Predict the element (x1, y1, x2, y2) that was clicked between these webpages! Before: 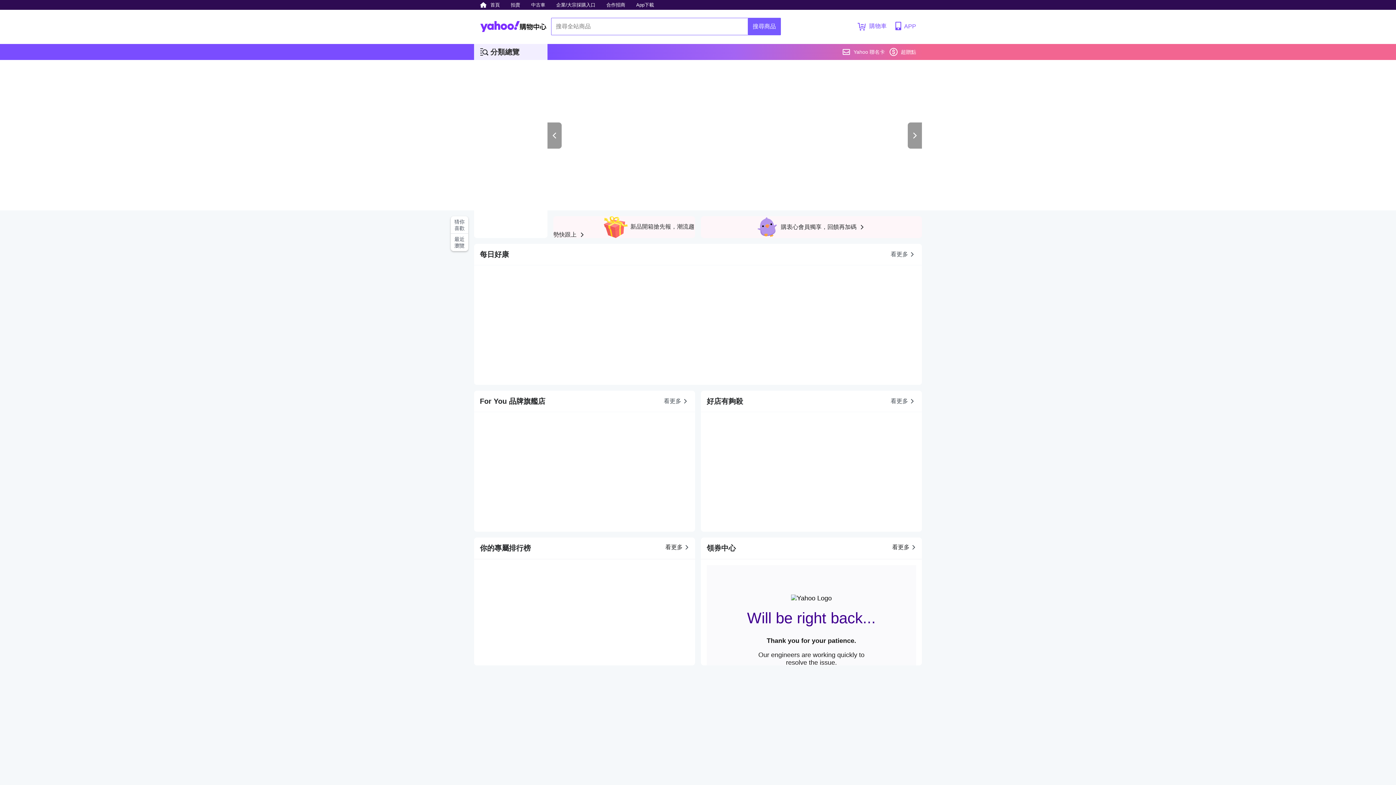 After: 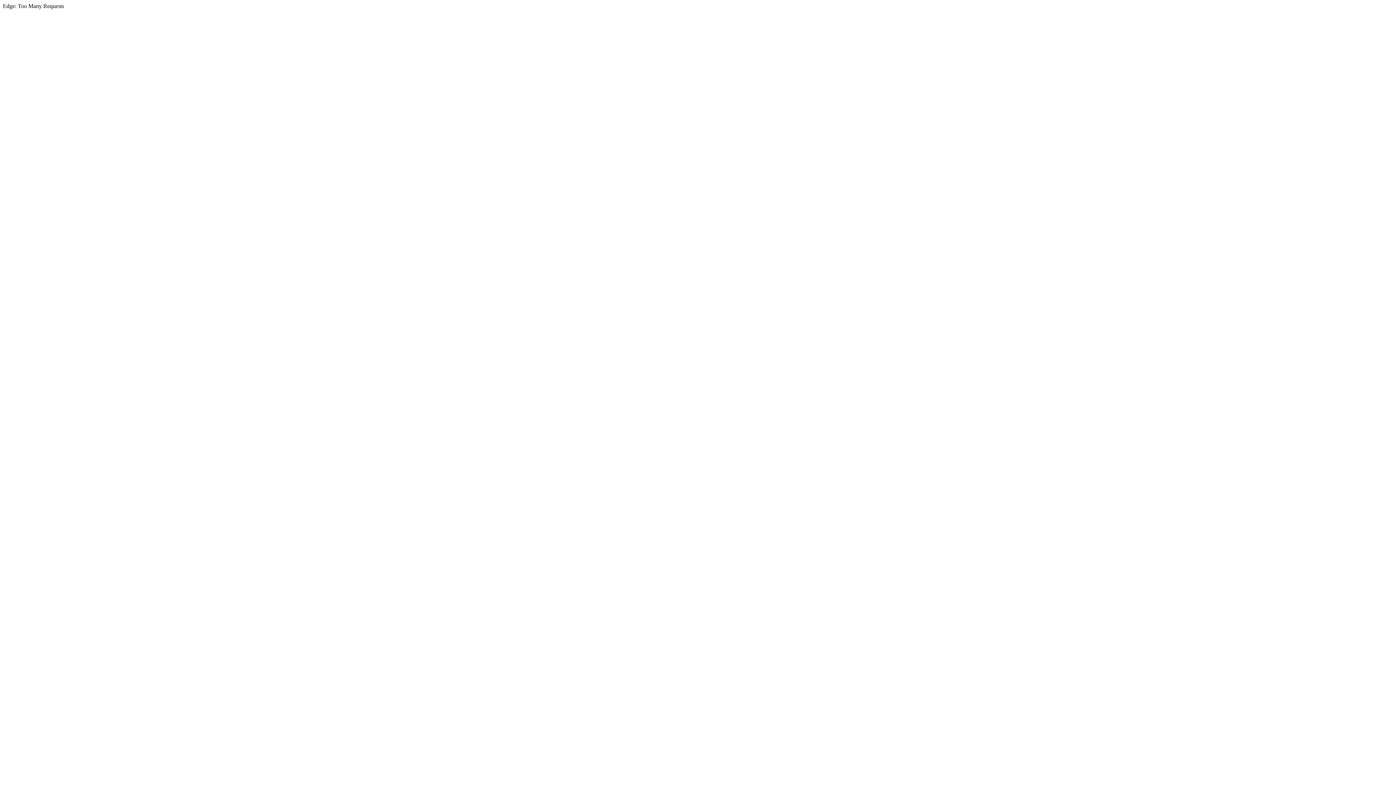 Action: bbox: (480, 0, 503, 9) label: 首頁